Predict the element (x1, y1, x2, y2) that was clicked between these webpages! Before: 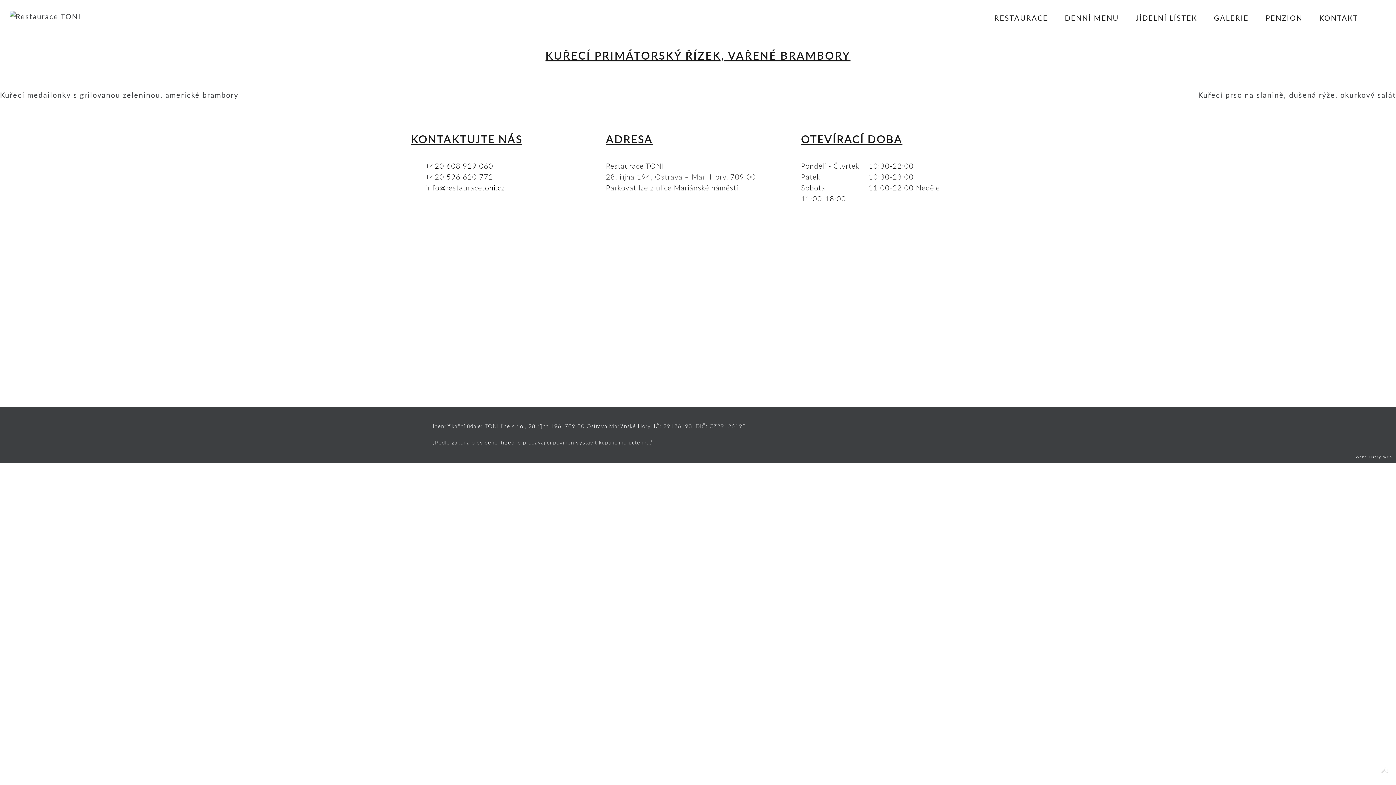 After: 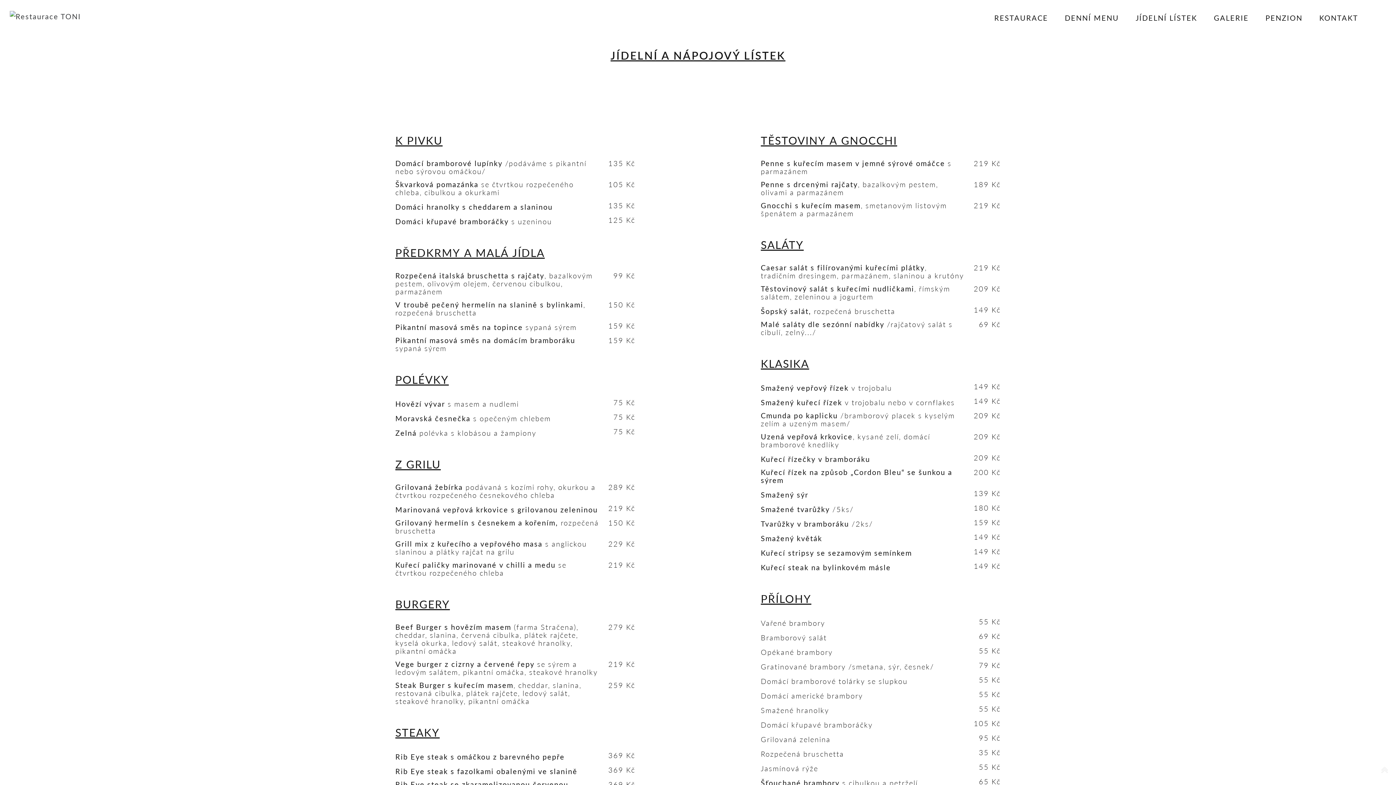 Action: label: JÍDELNÍ LÍSTEK bbox: (1127, 0, 1205, 35)